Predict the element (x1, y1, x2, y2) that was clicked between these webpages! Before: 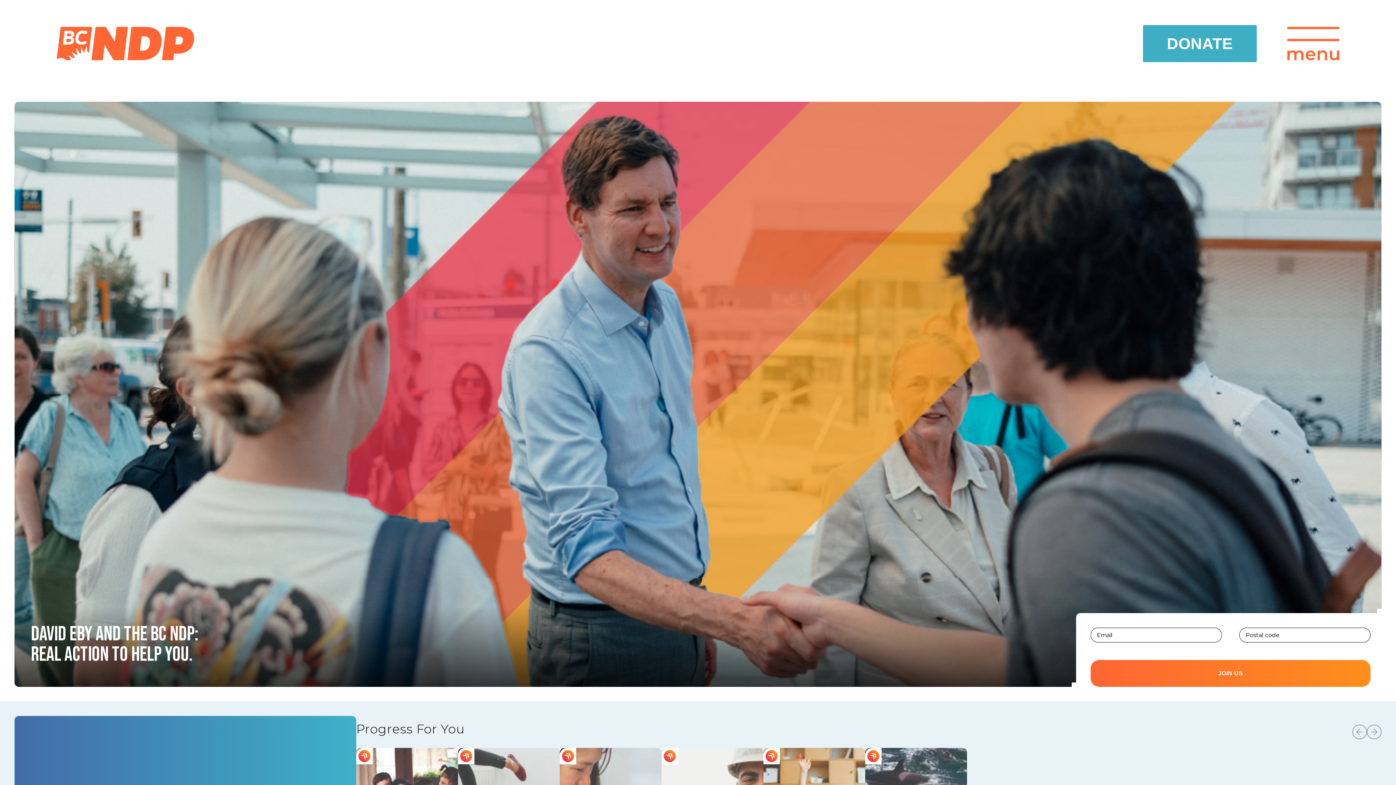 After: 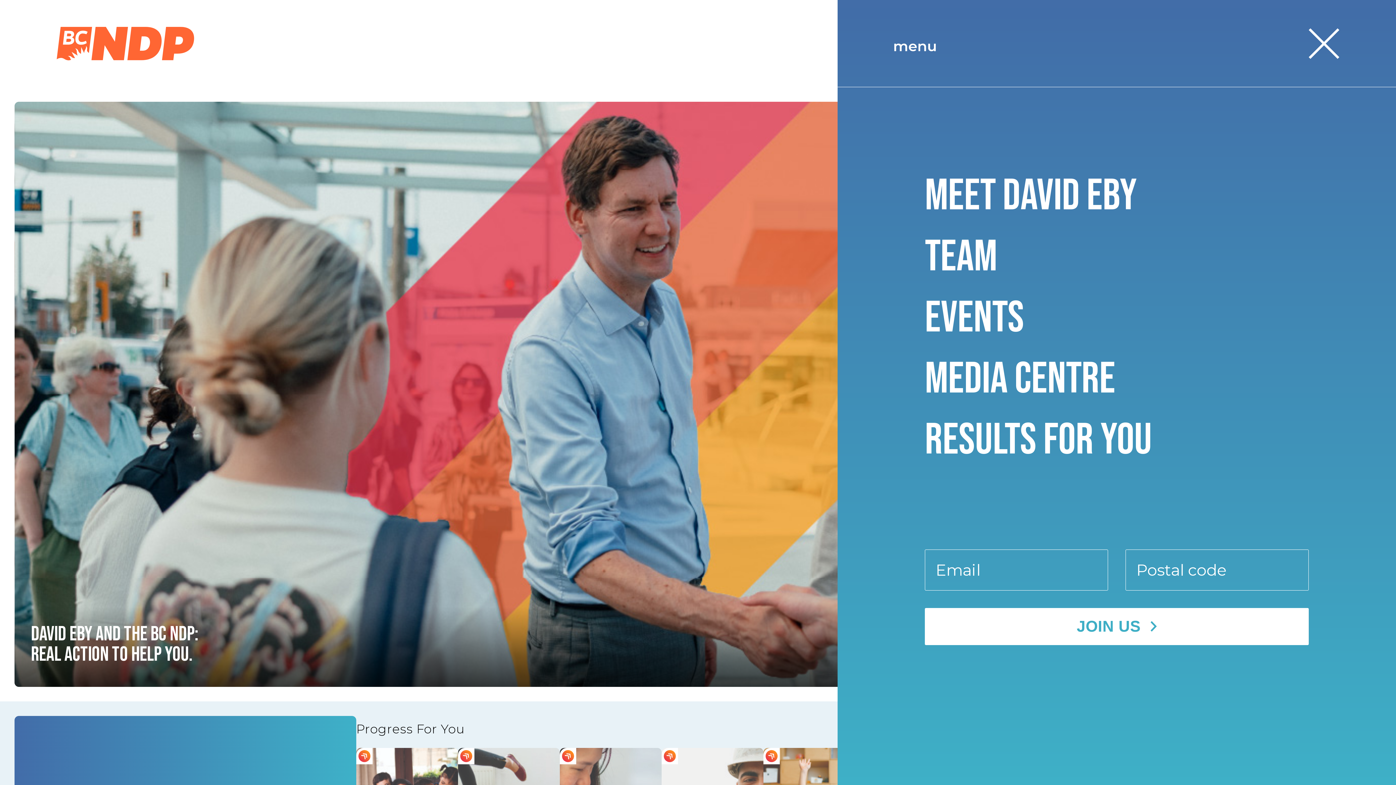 Action: bbox: (1287, 55, 1339, 61)